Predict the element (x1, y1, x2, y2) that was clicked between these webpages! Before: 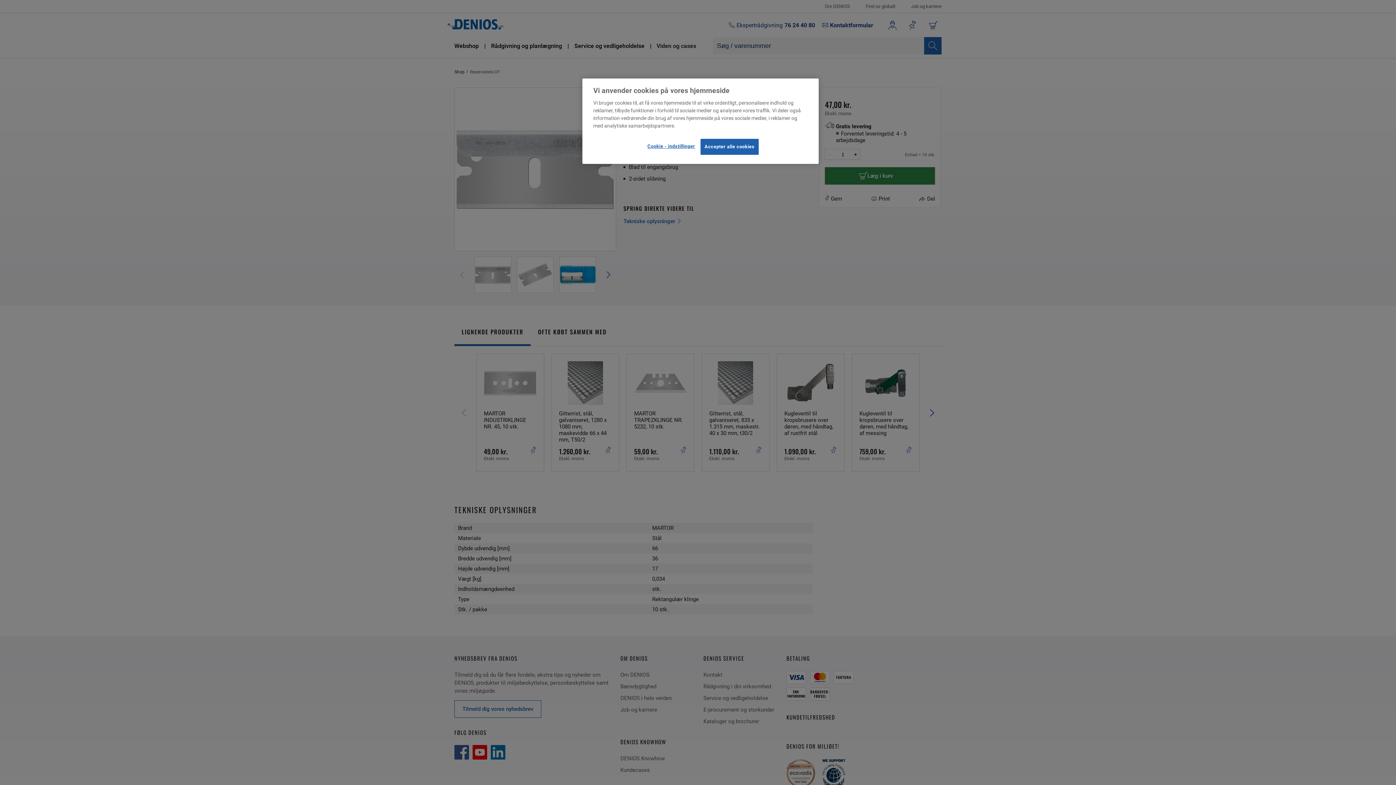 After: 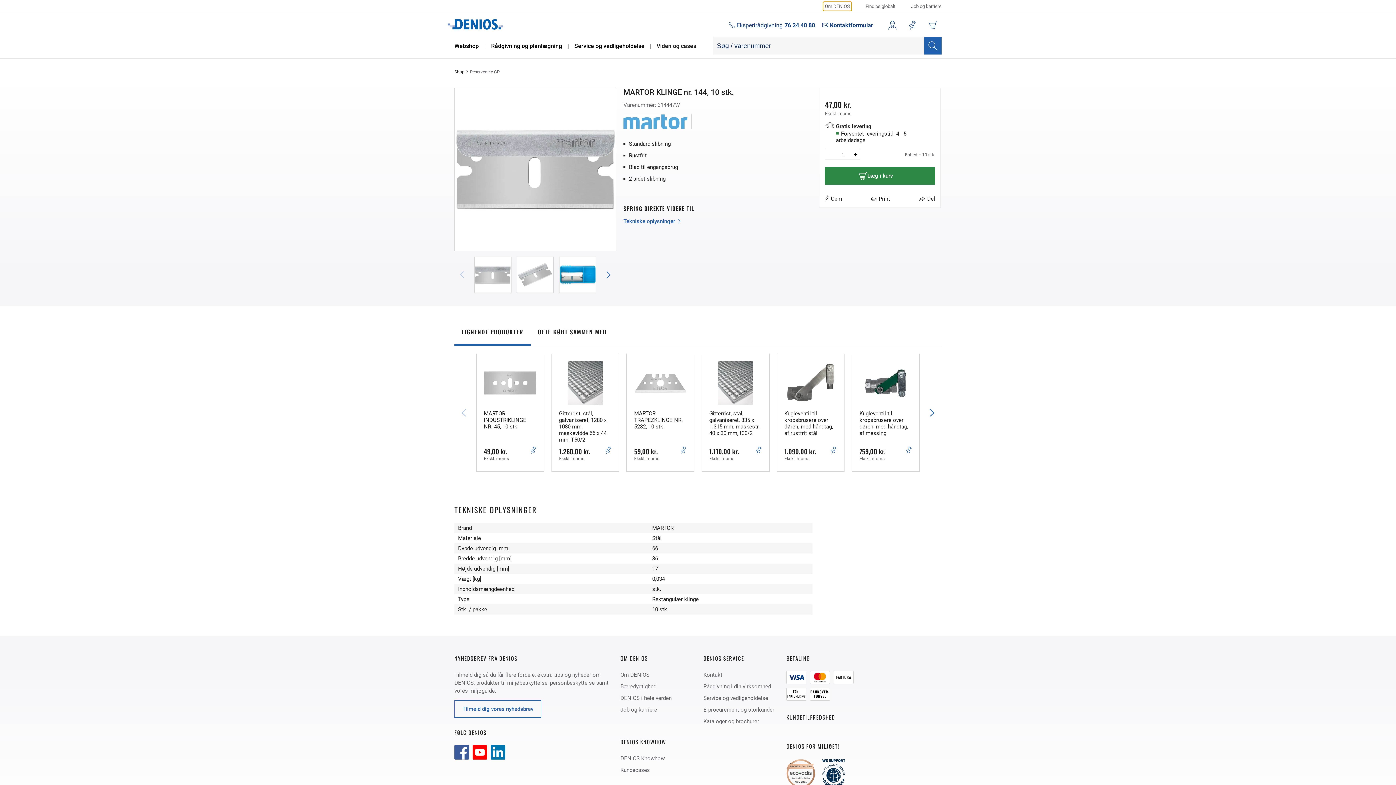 Action: label: Accepter alle cookies bbox: (700, 138, 758, 154)